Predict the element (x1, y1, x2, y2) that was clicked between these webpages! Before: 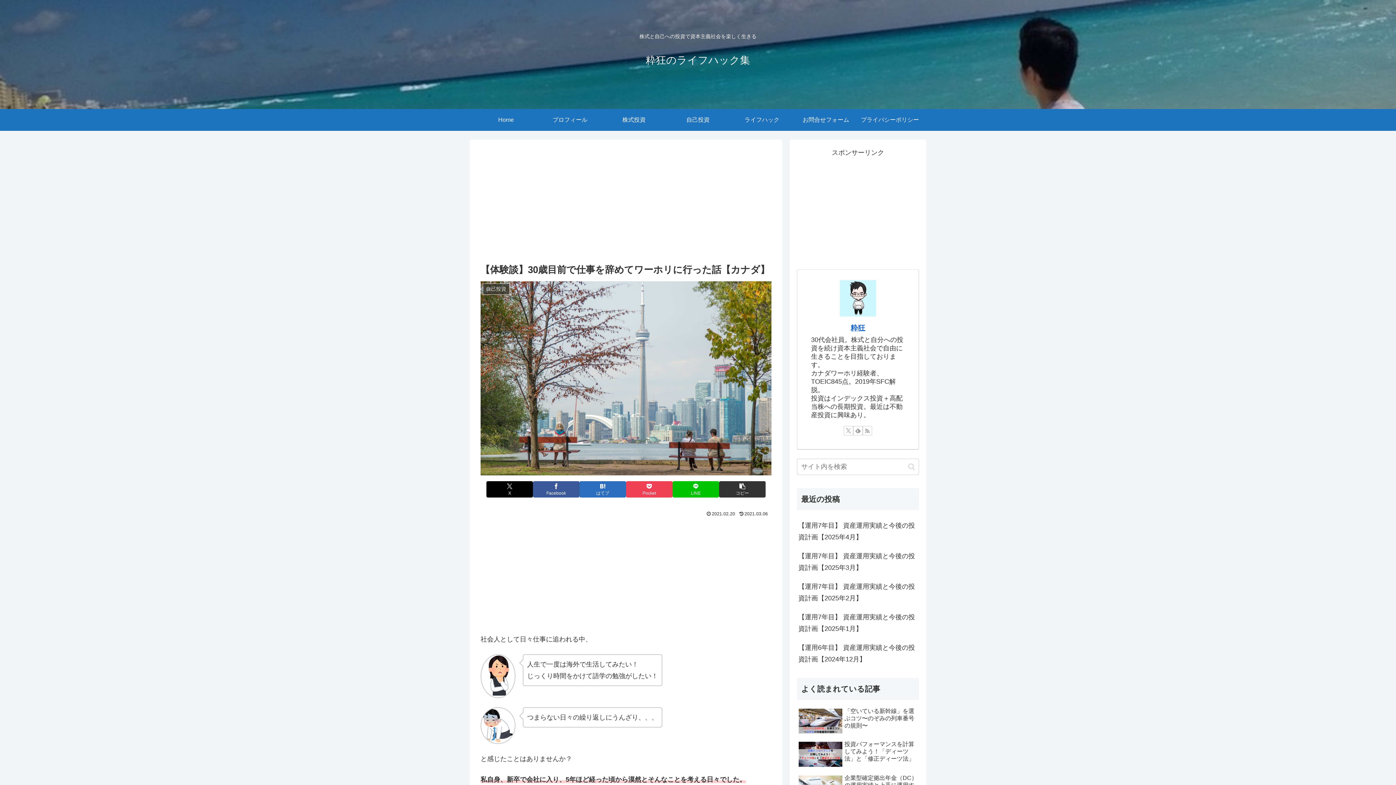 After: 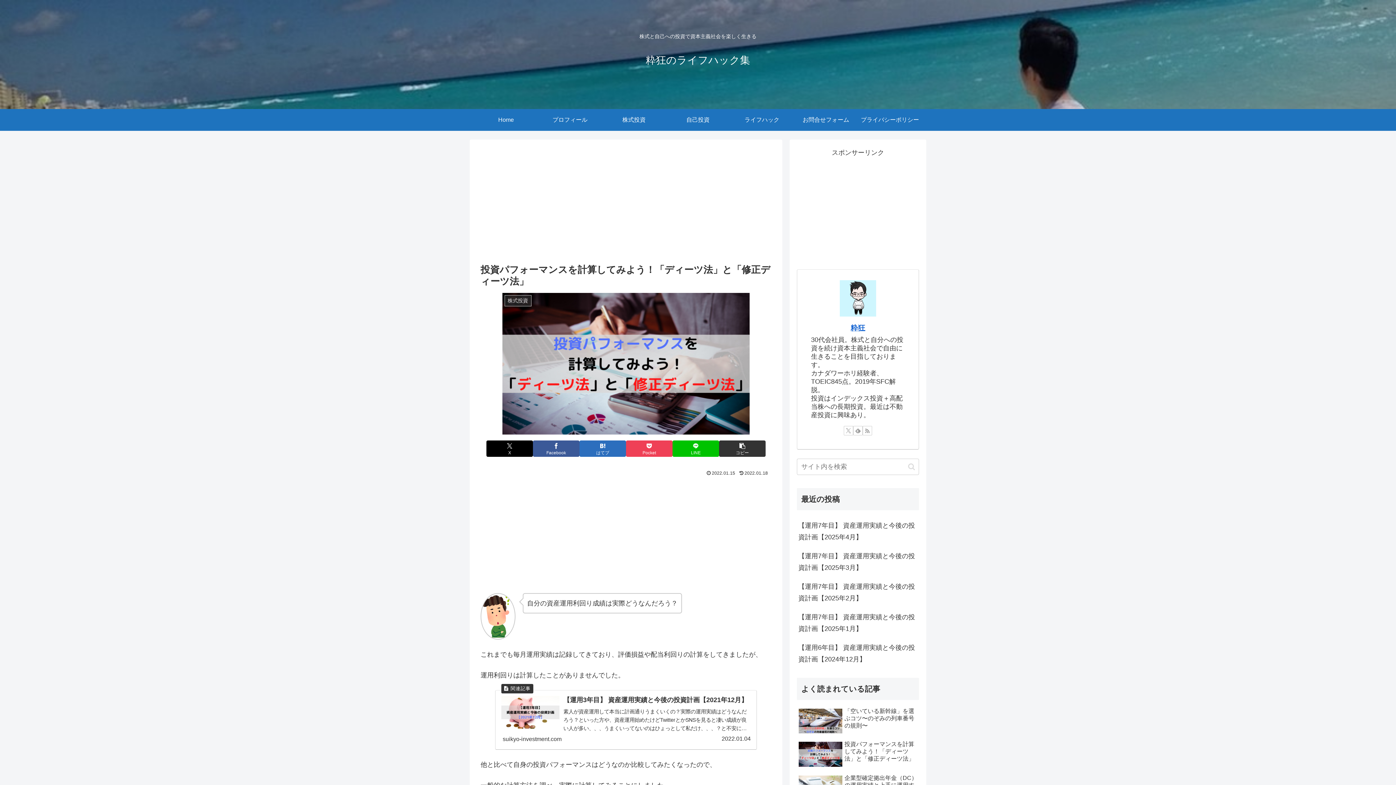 Action: bbox: (797, 739, 919, 771) label: 投資パフォーマンスを計算してみよう！「ディーツ法」と「修正ディーツ法」